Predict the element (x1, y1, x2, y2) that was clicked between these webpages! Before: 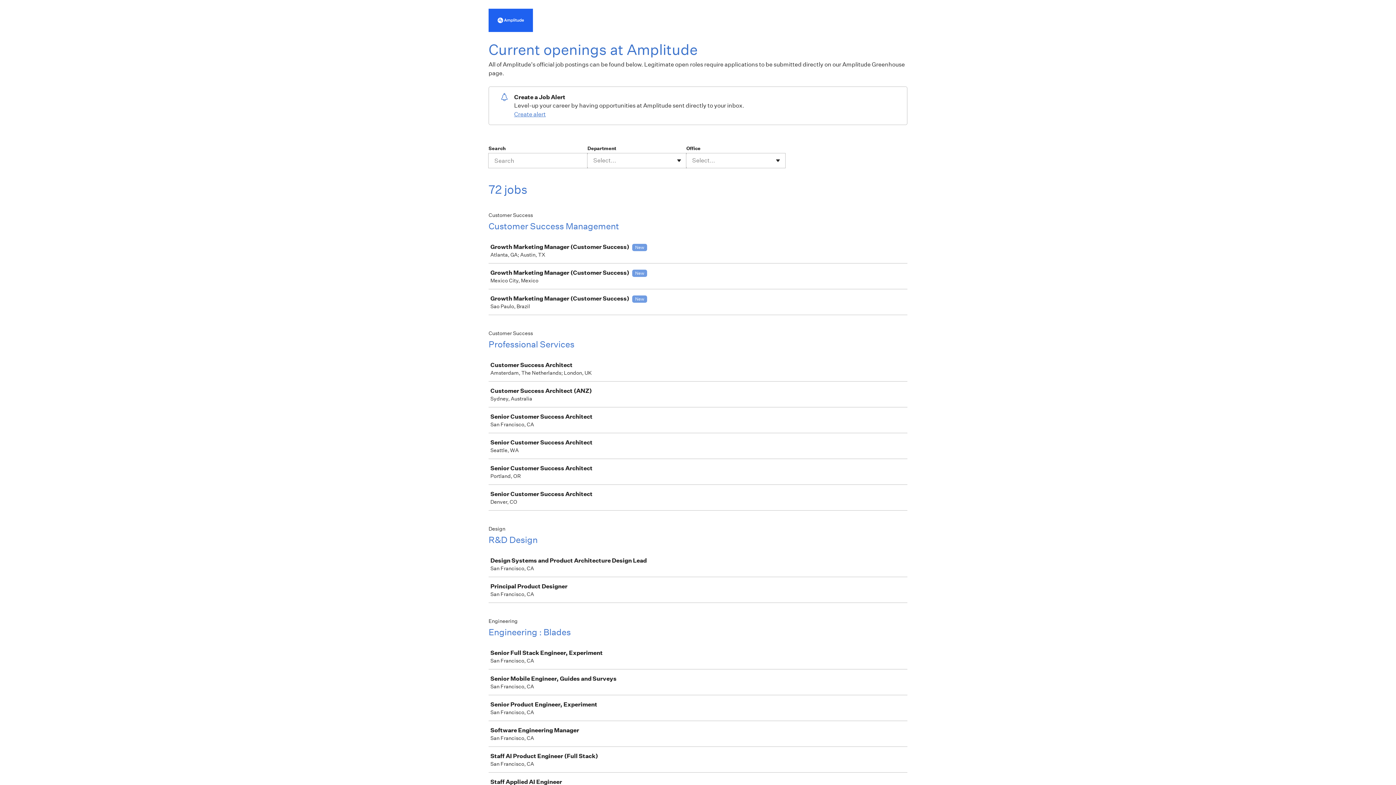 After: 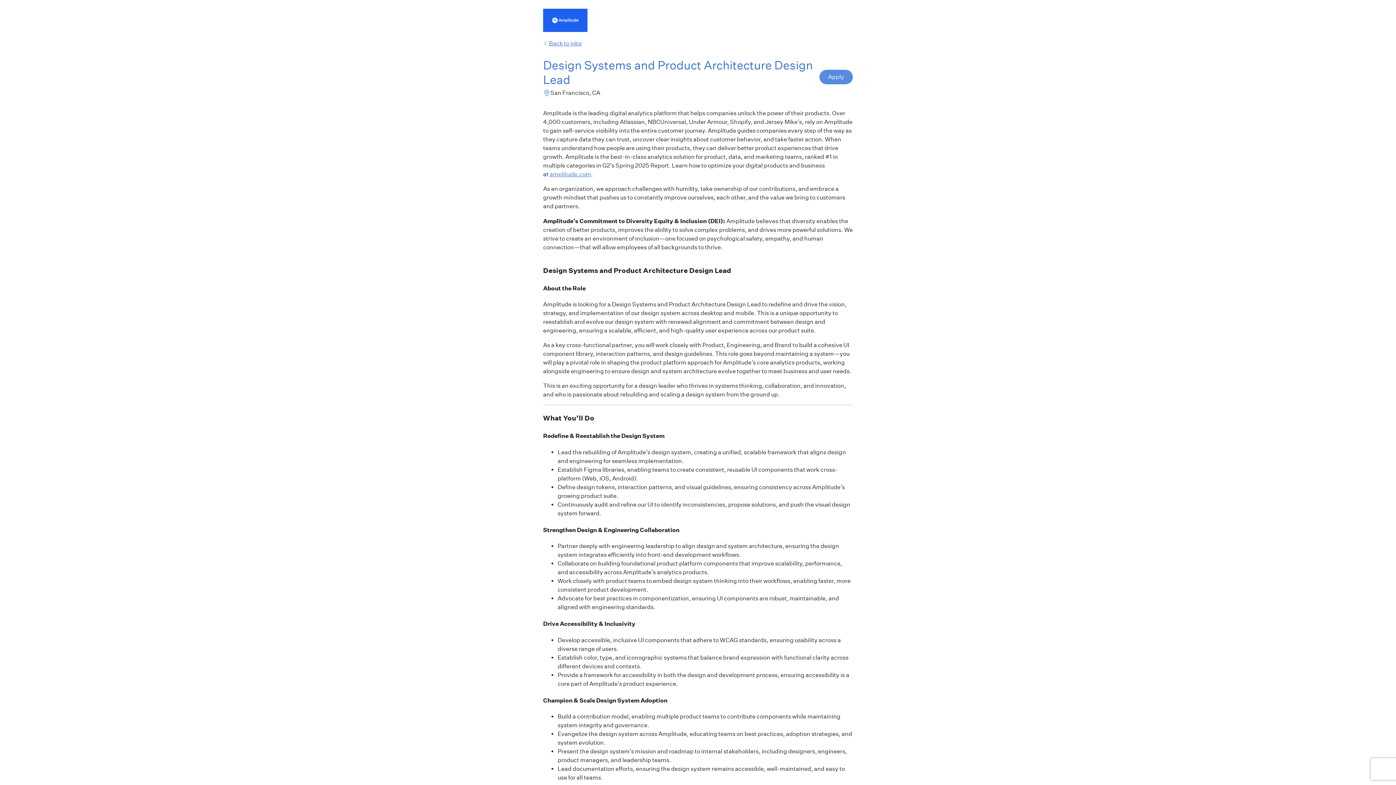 Action: bbox: (489, 552, 910, 576) label: Design Systems and Product Architecture Design Lead

San Francisco, CA